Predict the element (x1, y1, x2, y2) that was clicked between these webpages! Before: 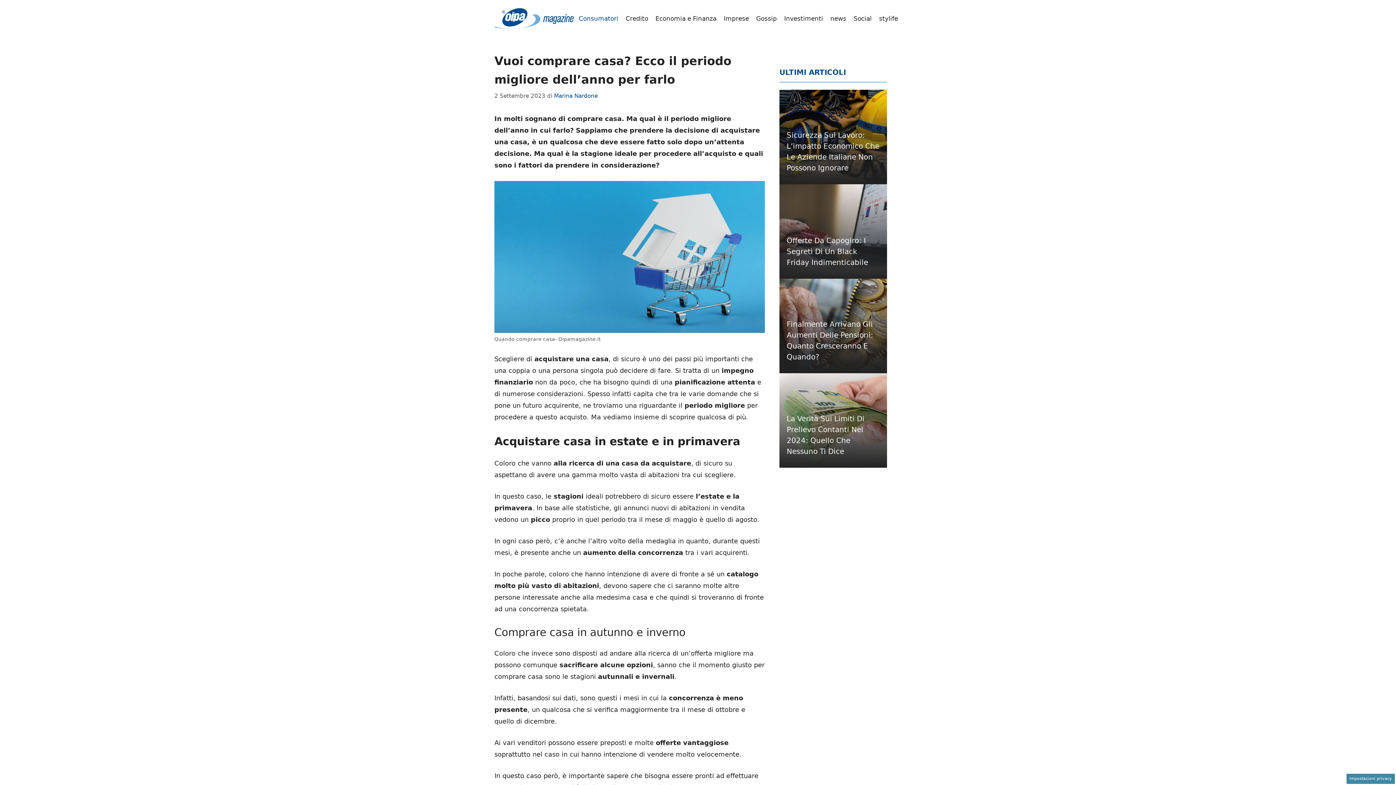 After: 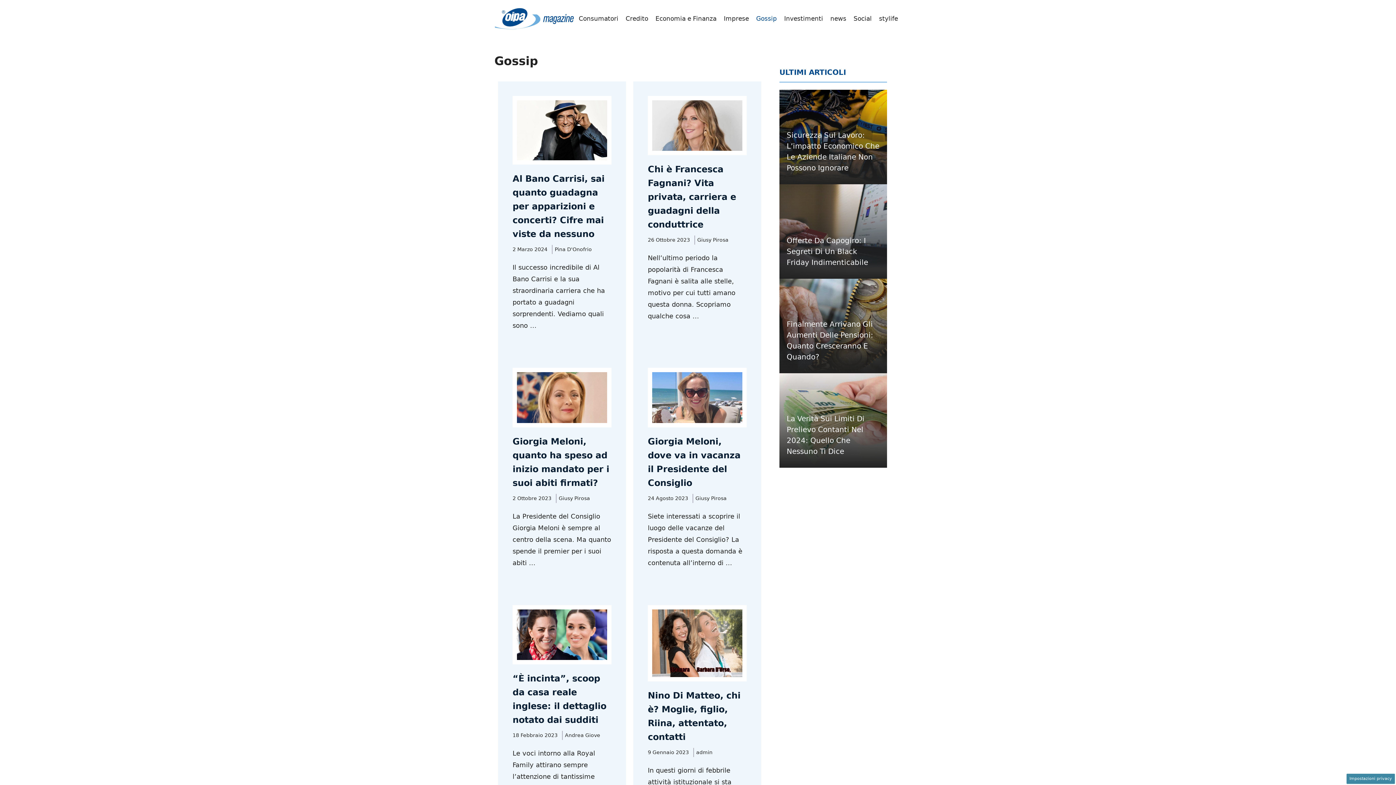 Action: label: Gossip bbox: (752, 8, 780, 29)